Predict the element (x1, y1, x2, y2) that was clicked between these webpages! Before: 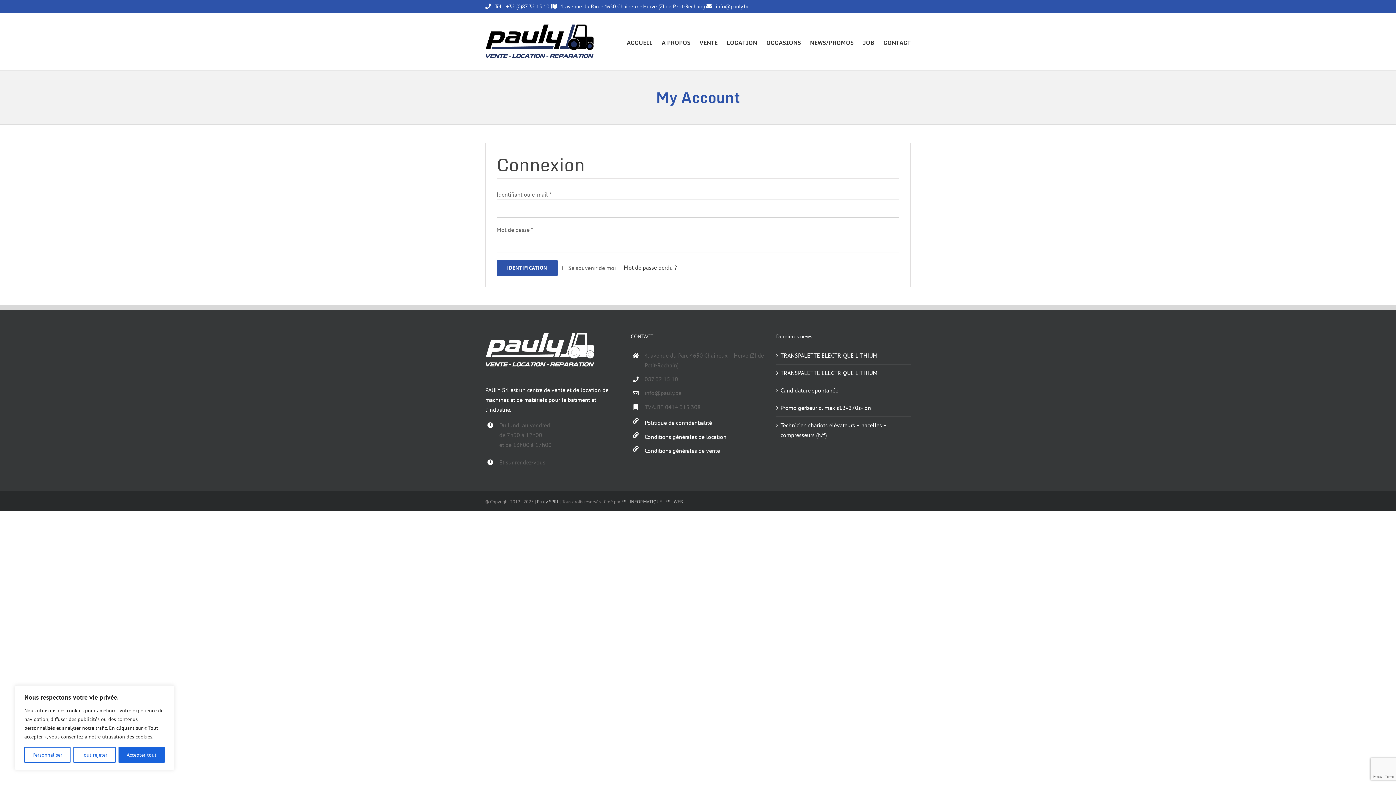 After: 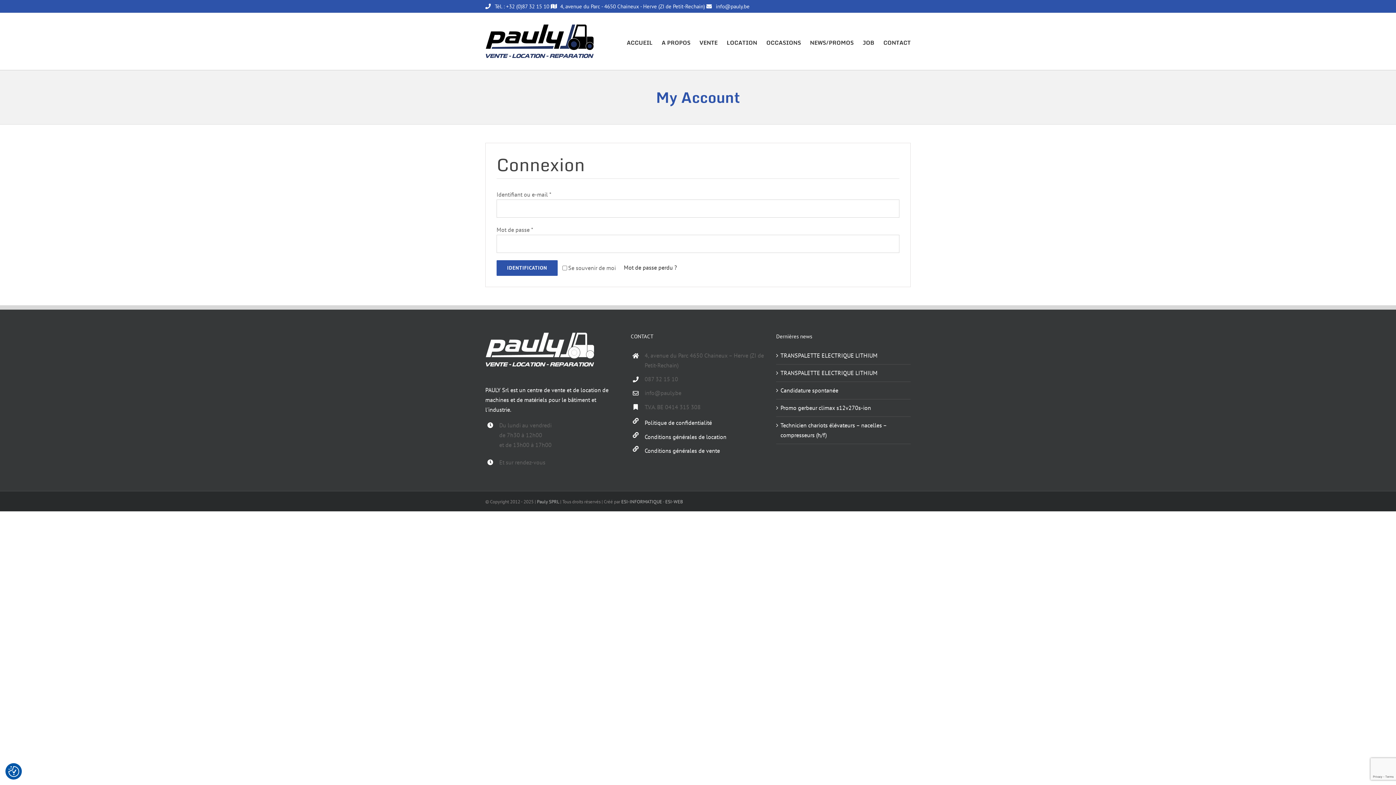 Action: bbox: (73, 747, 115, 763) label: Tout rejeter